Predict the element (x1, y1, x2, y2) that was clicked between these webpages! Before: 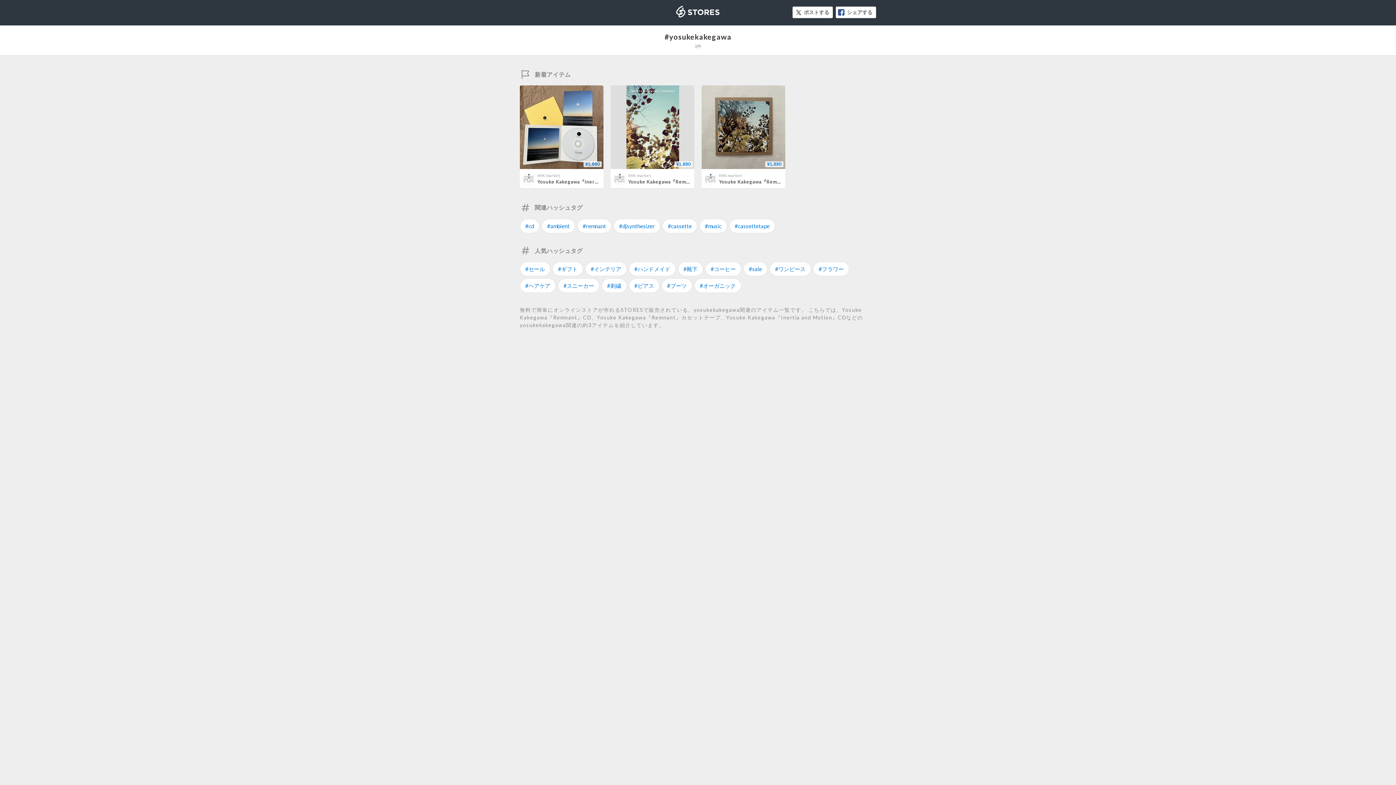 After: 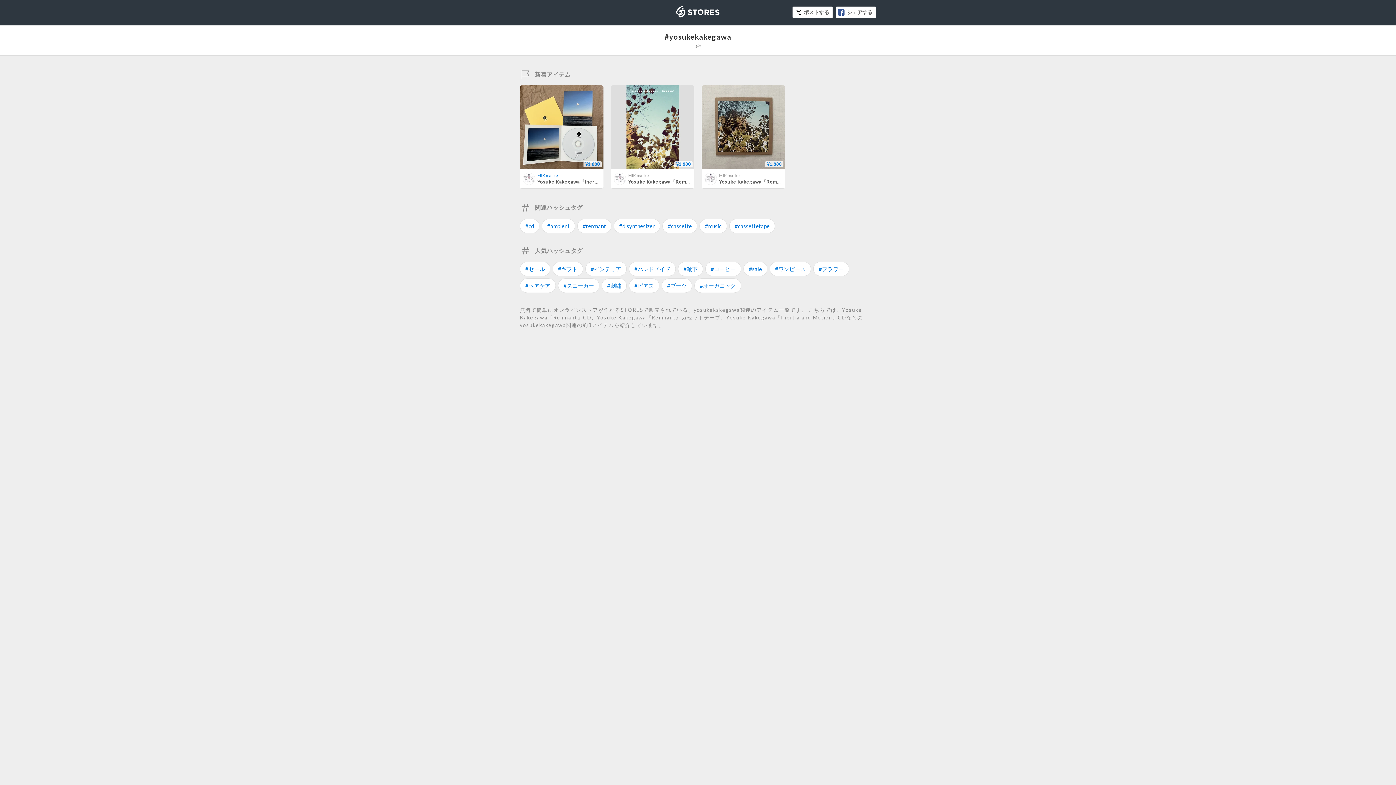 Action: label: MIK market bbox: (537, 173, 560, 177)